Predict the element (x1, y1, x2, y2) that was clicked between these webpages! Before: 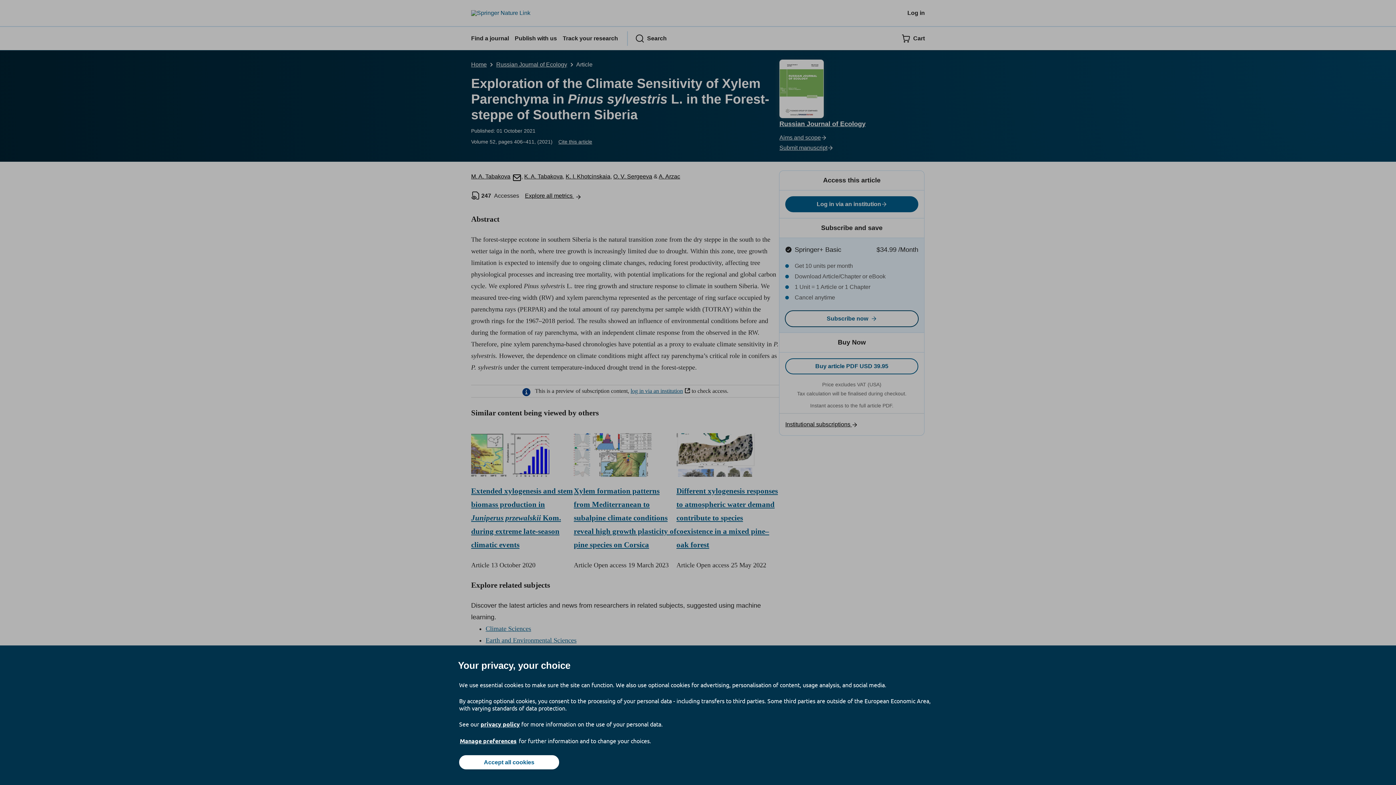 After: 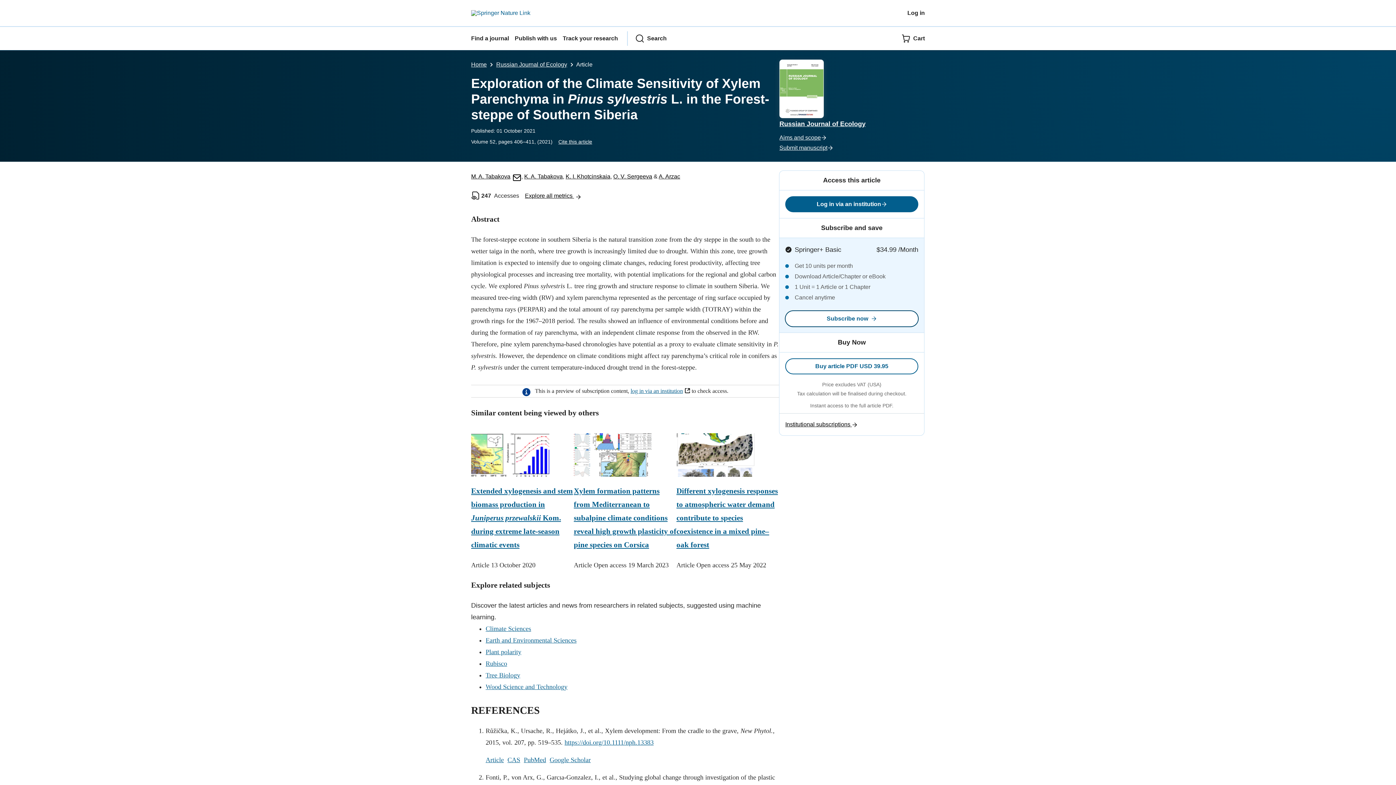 Action: label: Accept all cookies bbox: (459, 755, 559, 769)